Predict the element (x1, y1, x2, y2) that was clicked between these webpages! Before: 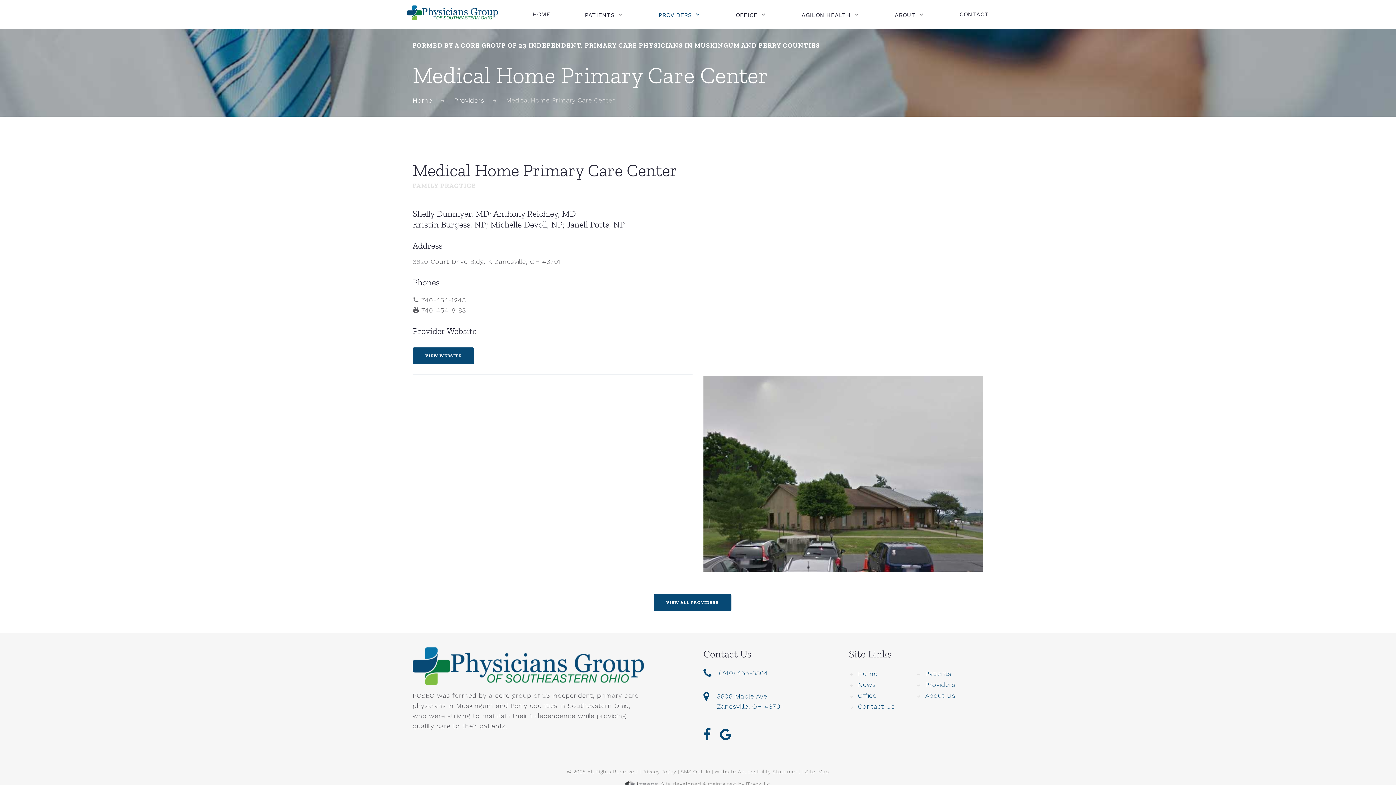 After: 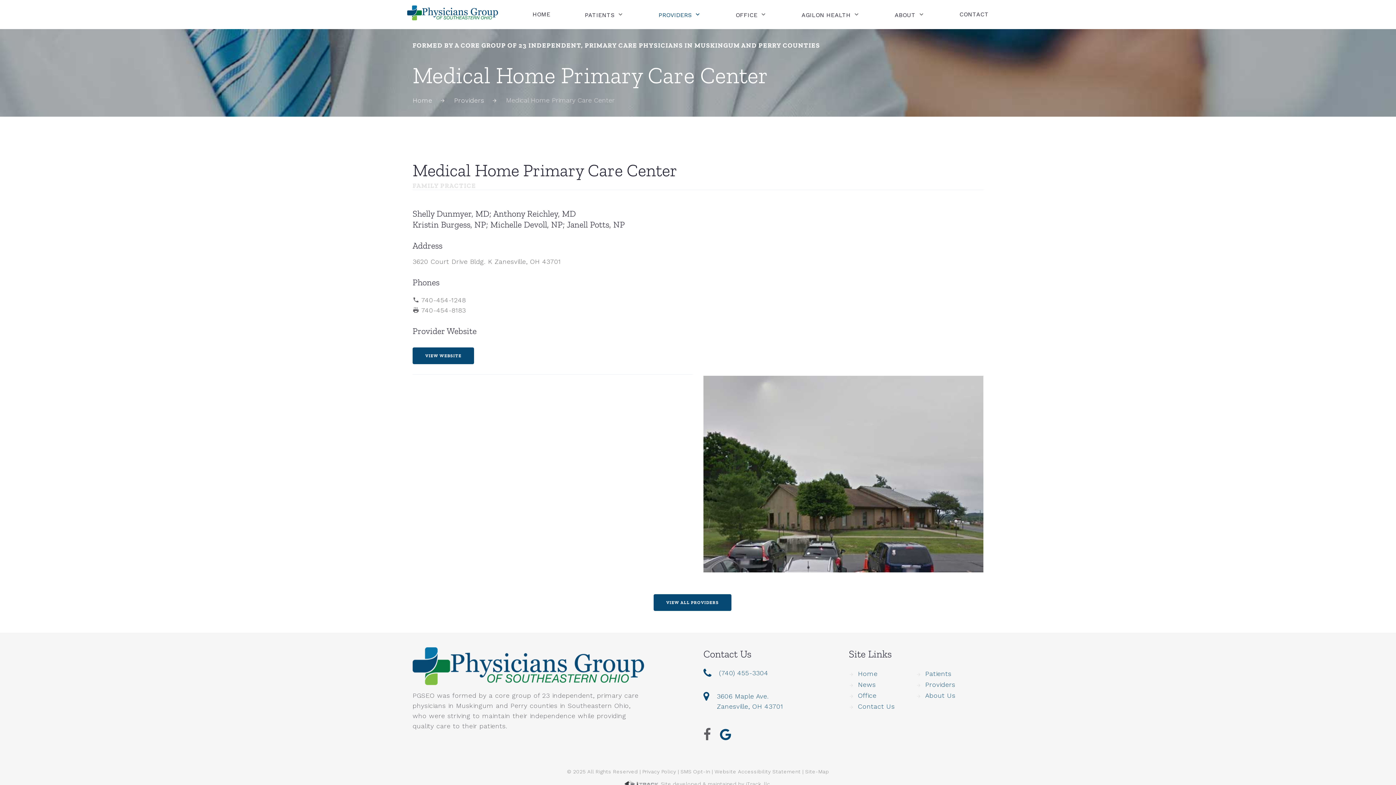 Action: bbox: (703, 733, 711, 741)